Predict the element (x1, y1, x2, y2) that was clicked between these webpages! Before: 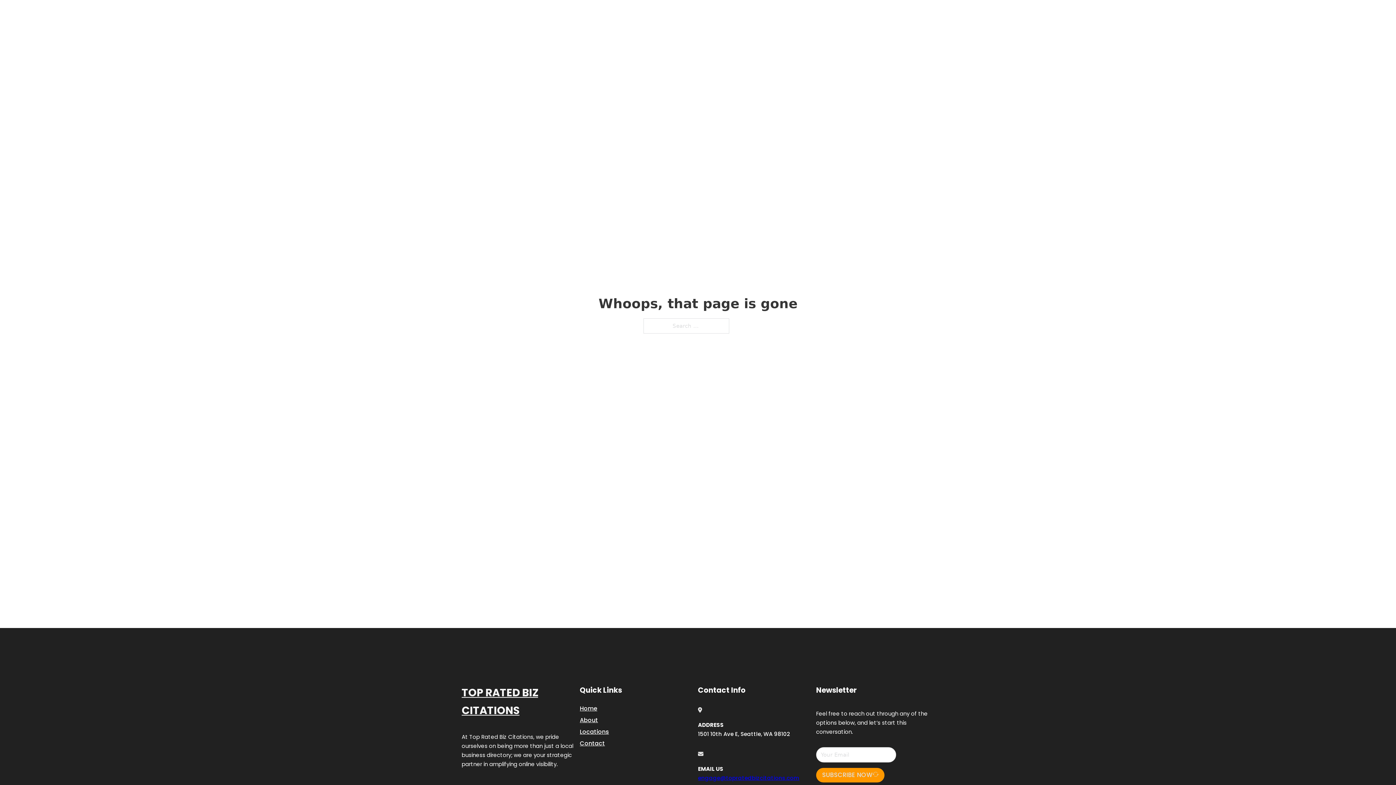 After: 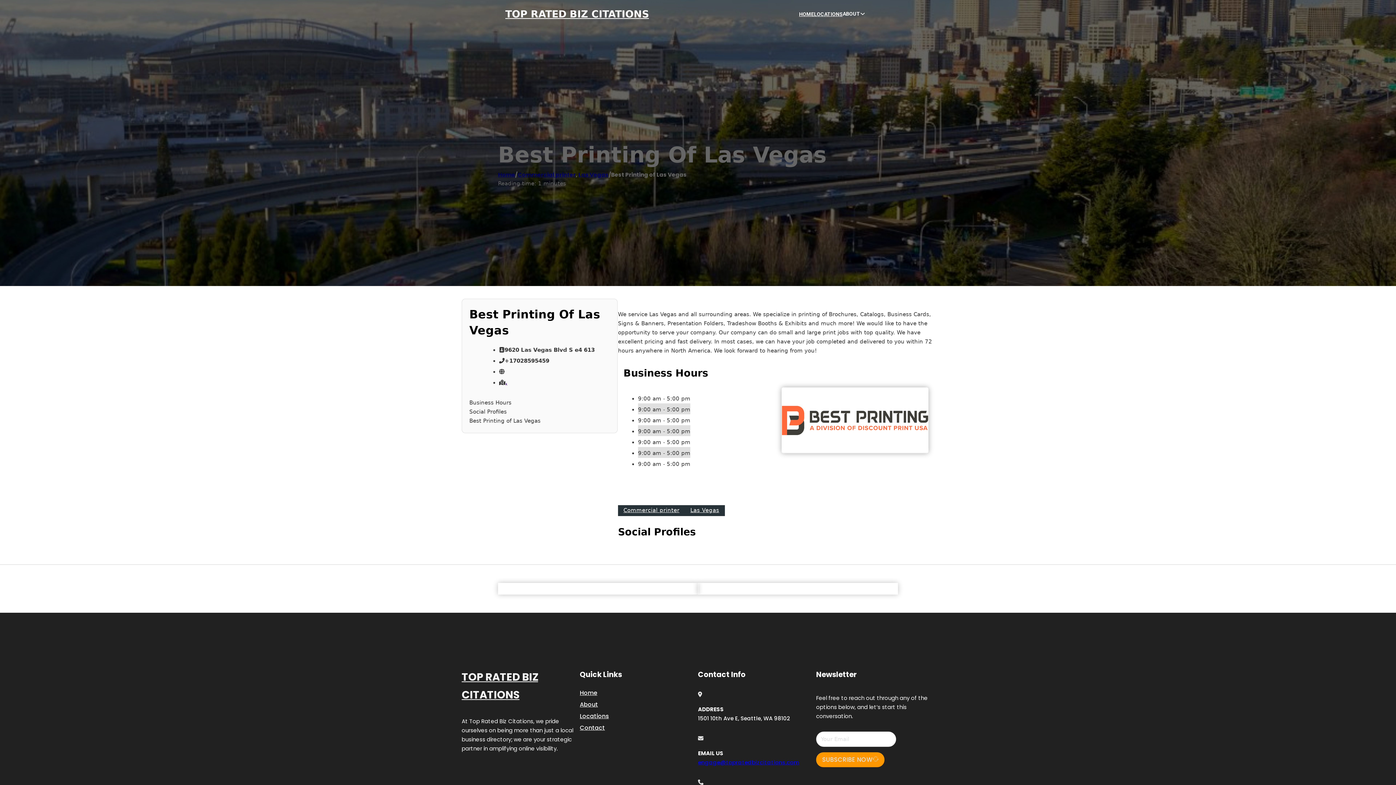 Action: label: TOP RATED BIZ CITATIONS bbox: (461, 684, 580, 719)